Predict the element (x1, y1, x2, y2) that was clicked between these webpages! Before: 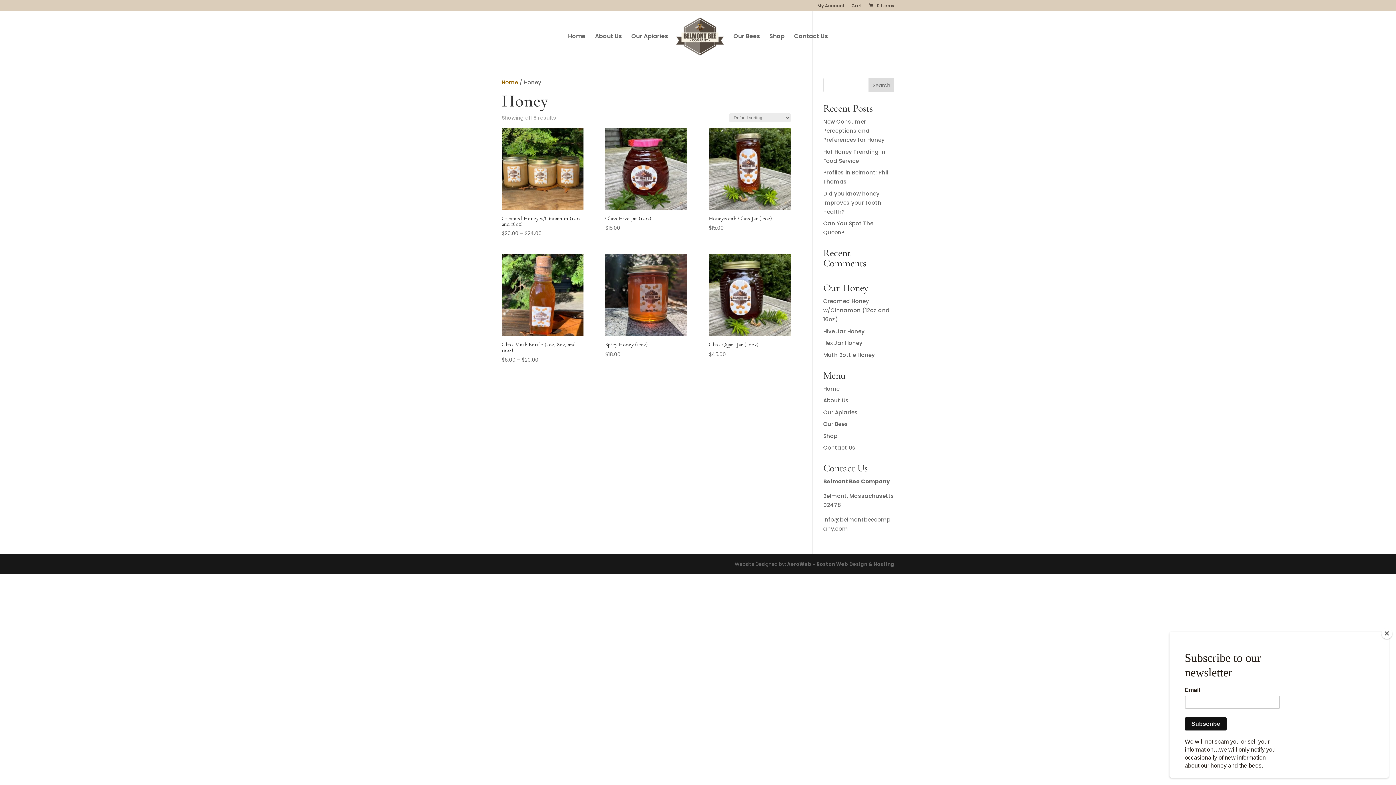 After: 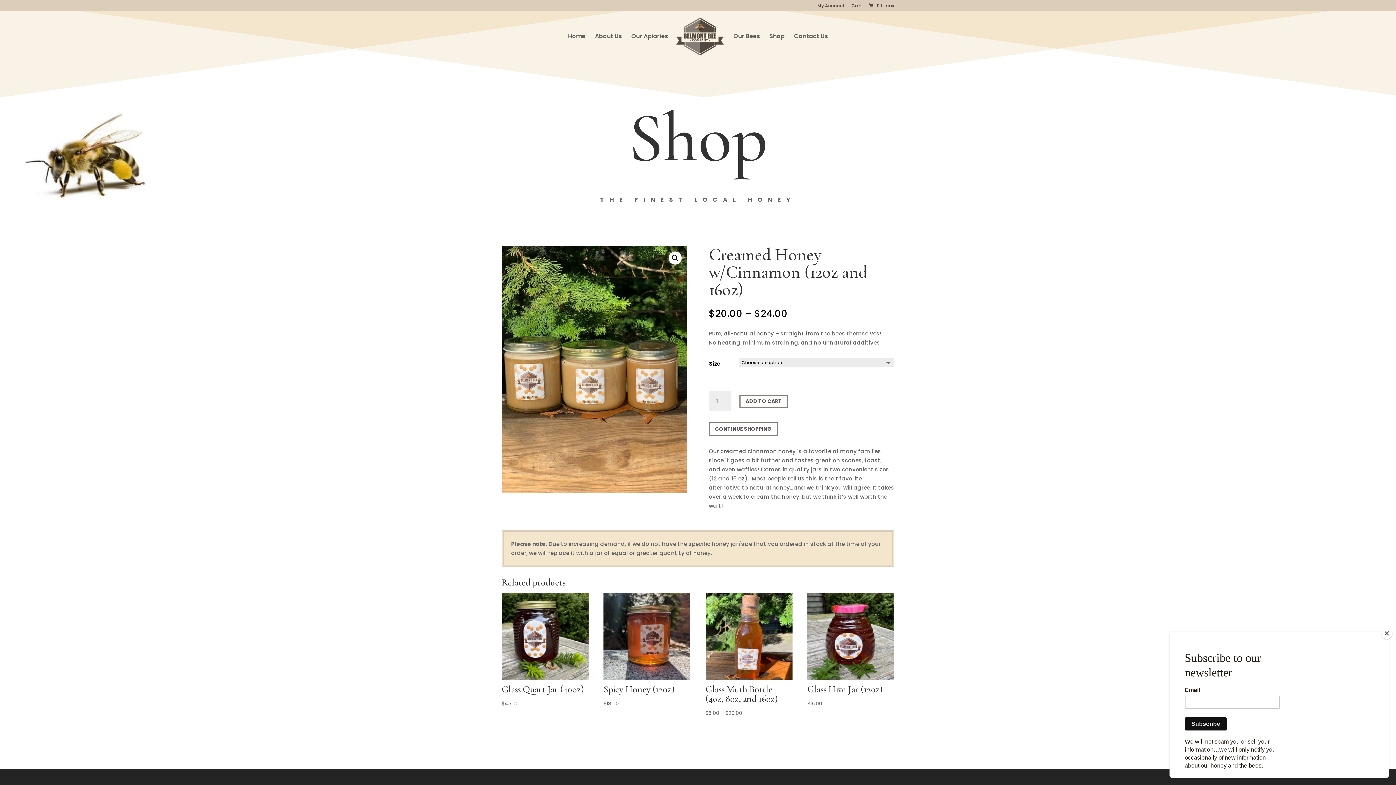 Action: label: Creamed Honey w/Cinnamon (12oz and 16oz) bbox: (823, 297, 890, 323)